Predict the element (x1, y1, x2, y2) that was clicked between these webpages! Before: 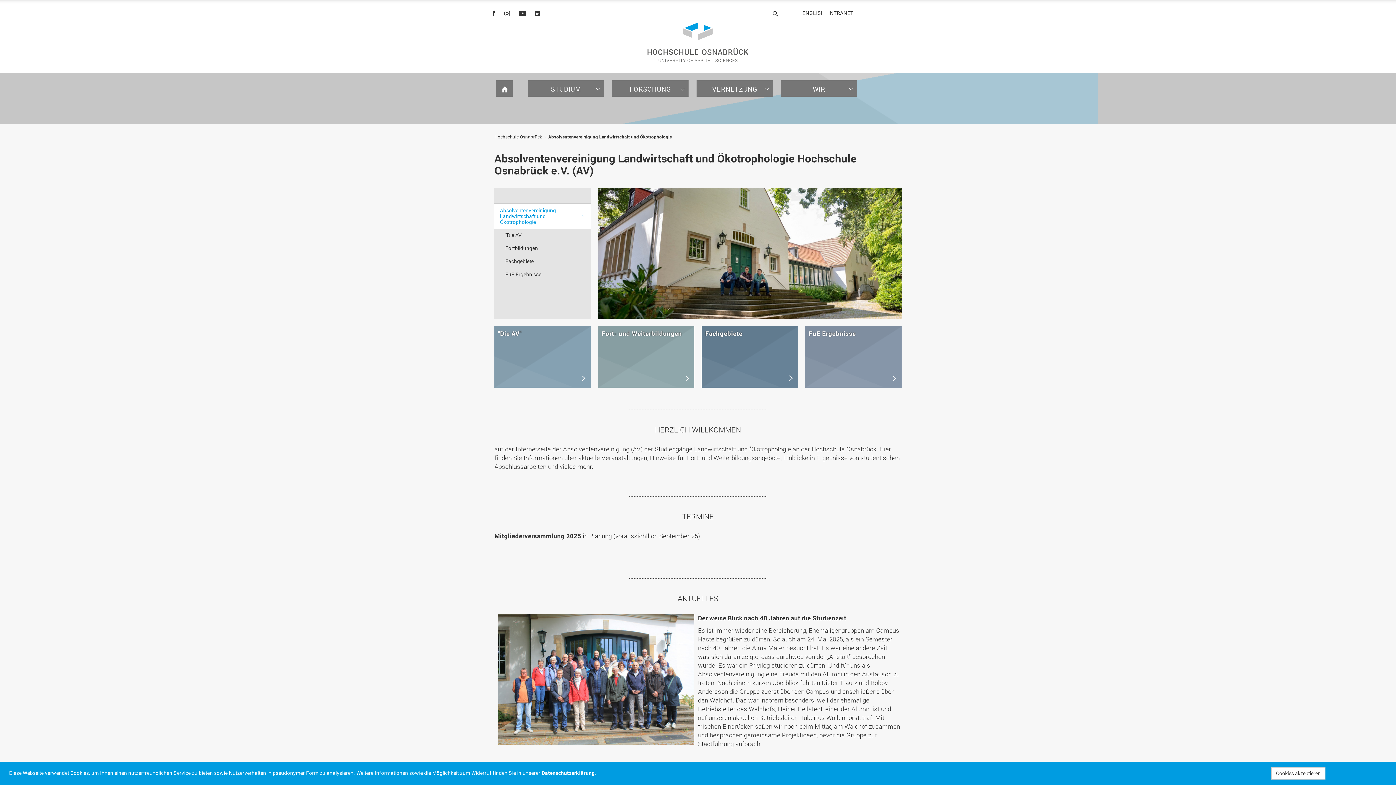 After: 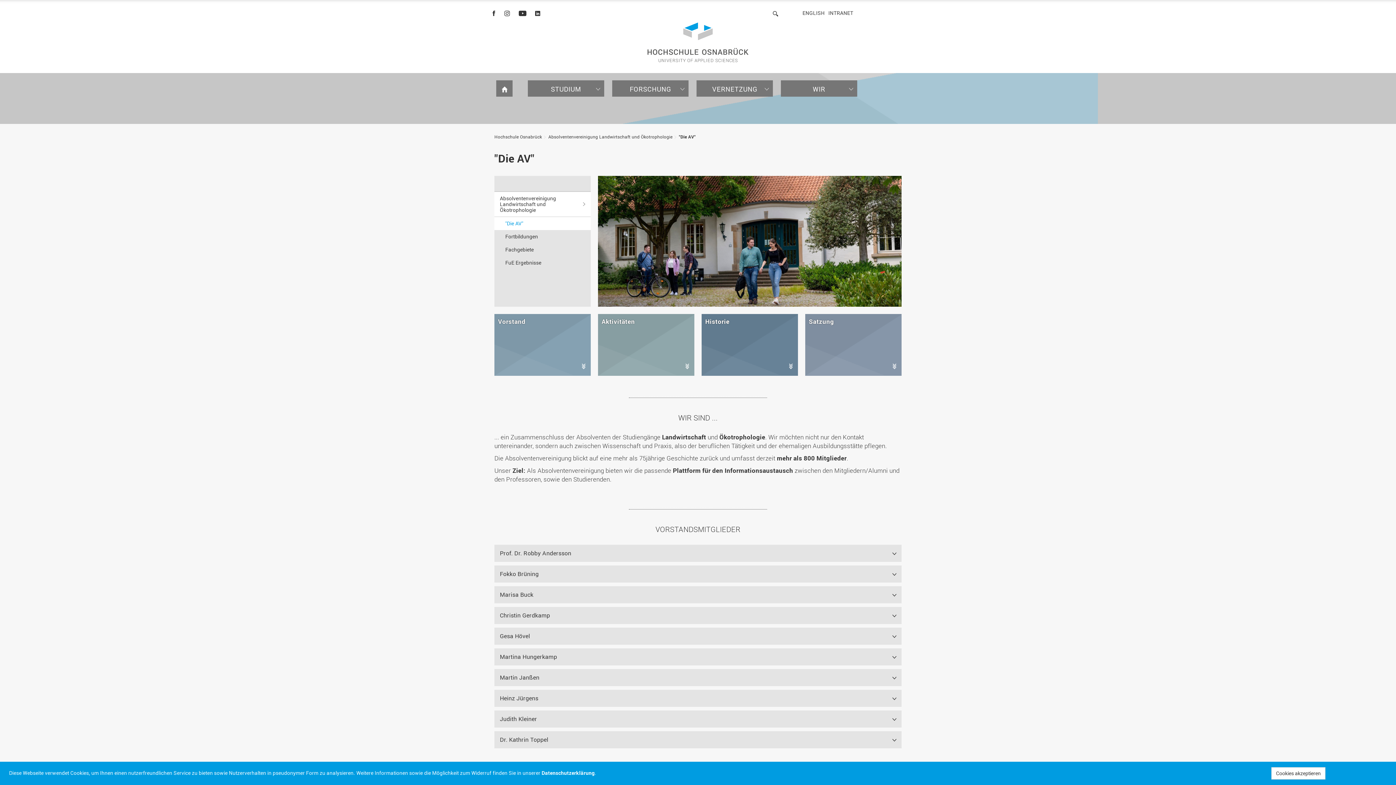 Action: bbox: (494, 228, 590, 241) label: "Die AV"